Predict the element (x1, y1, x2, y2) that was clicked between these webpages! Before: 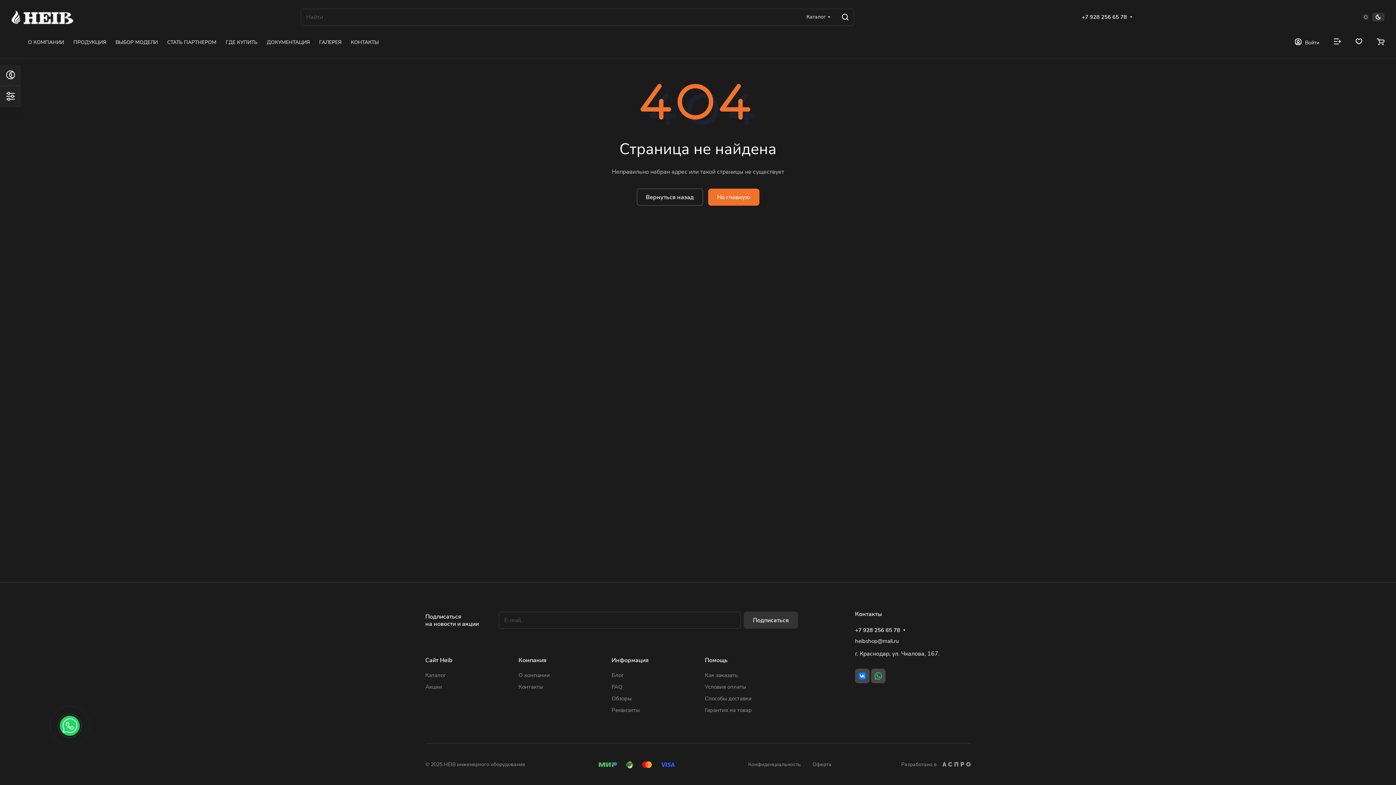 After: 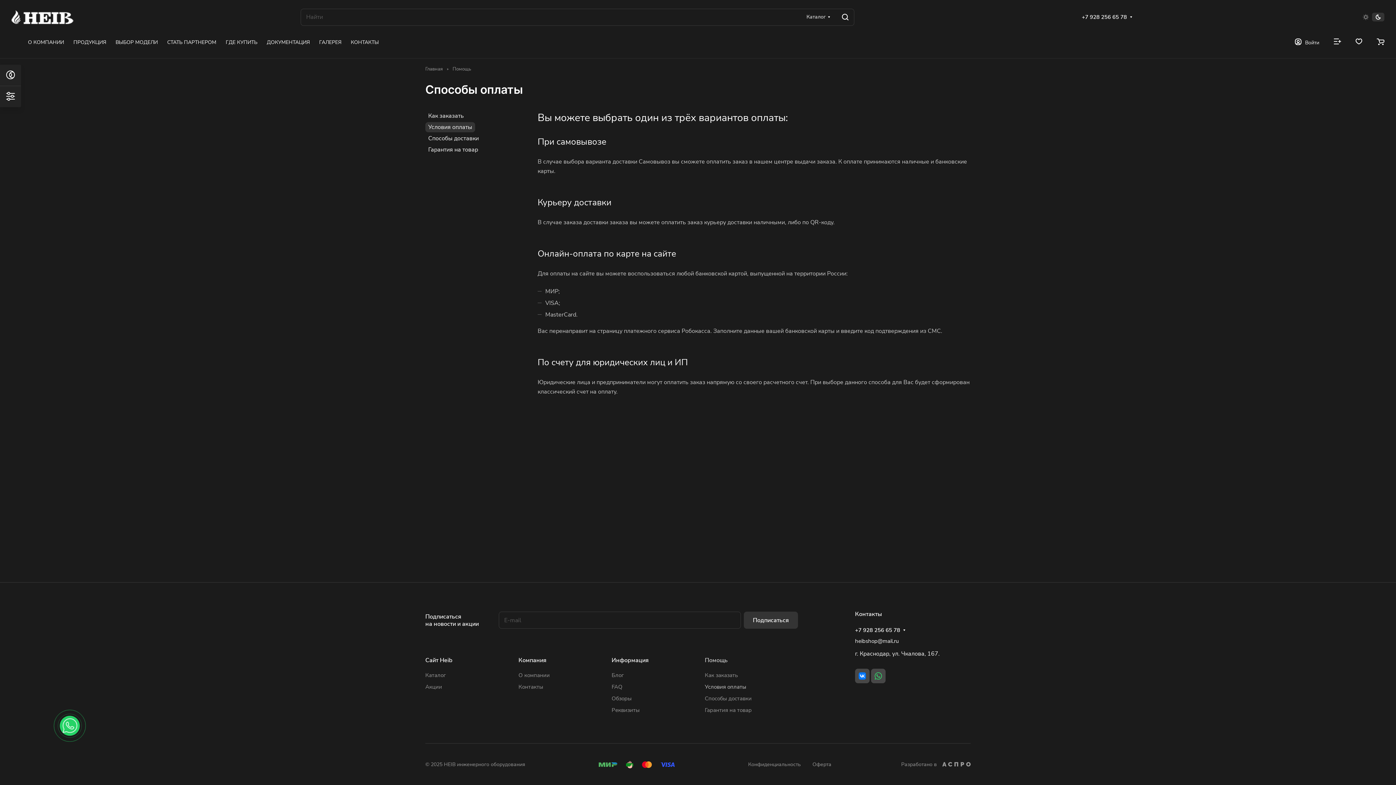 Action: bbox: (705, 683, 746, 690) label: Условия оплаты